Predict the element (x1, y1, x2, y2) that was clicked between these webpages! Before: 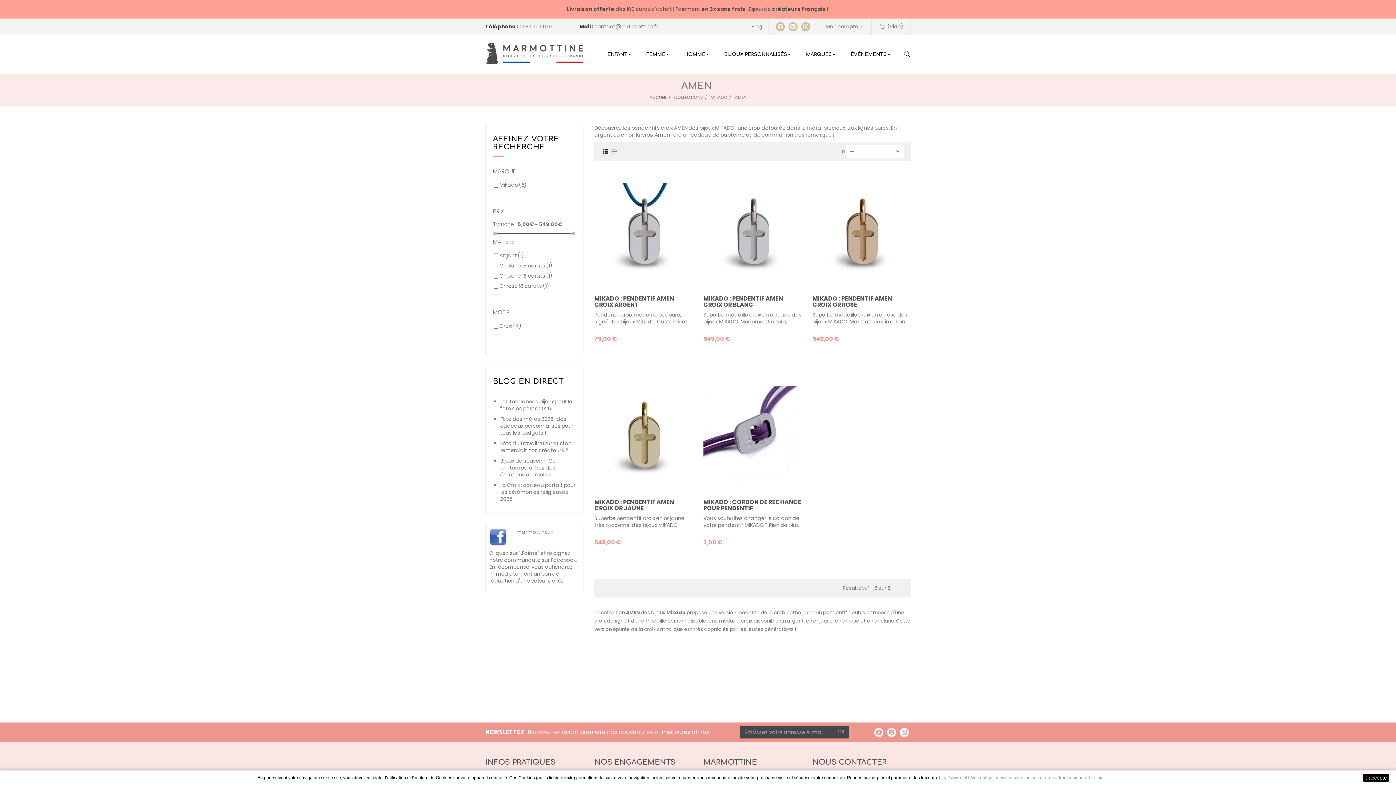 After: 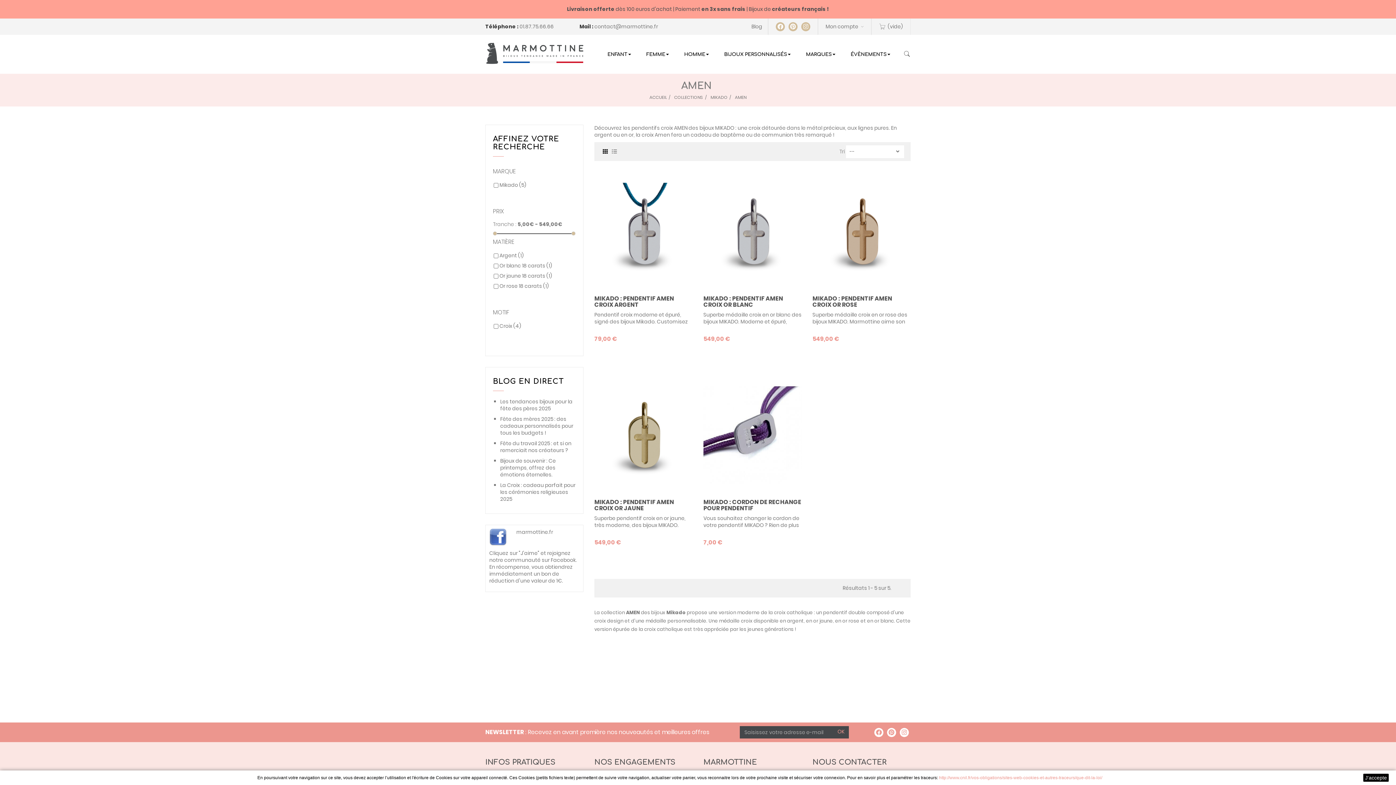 Action: bbox: (939, 775, 1102, 780) label: http://www.cnil.fr/vos-obligations/sites-web-cookies-et-autres-traceurs/que-dit-la-loi/